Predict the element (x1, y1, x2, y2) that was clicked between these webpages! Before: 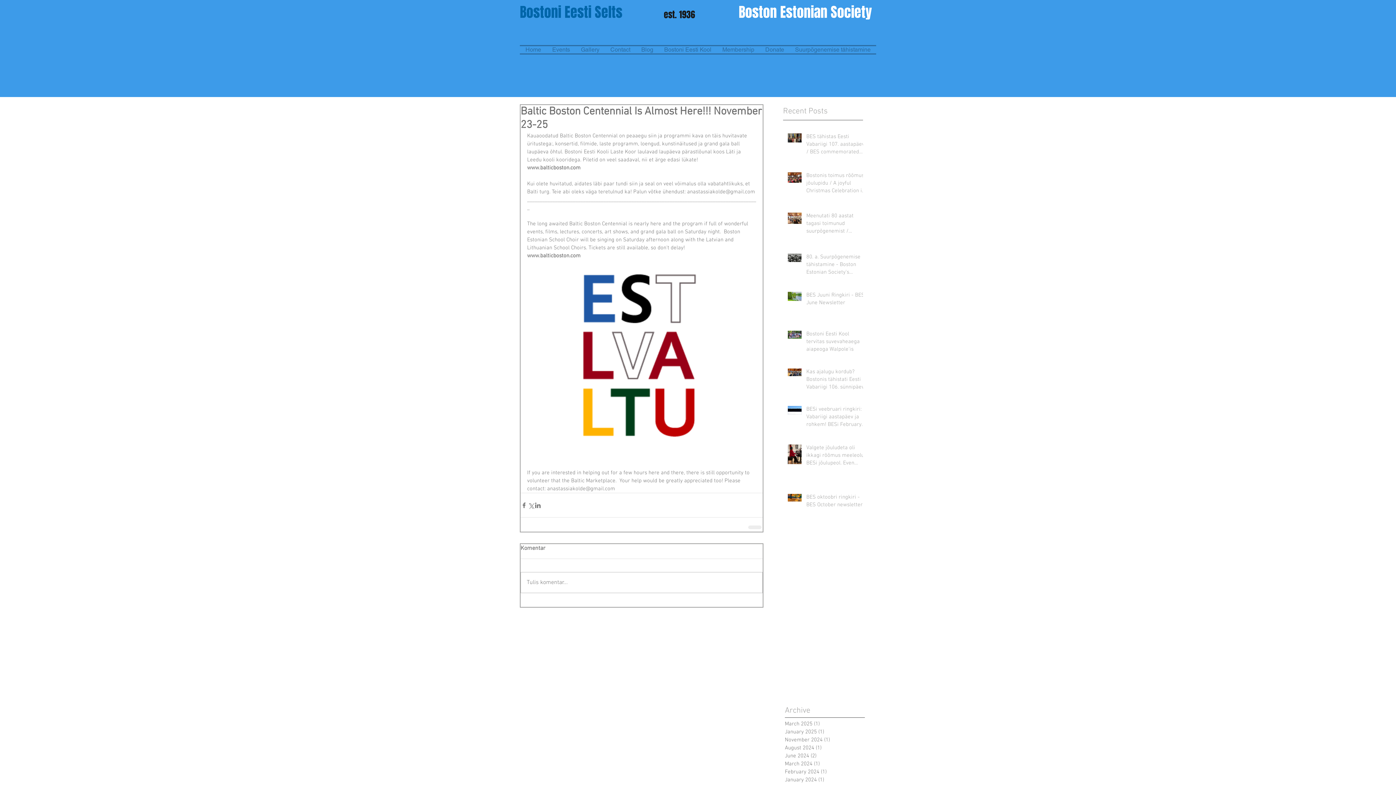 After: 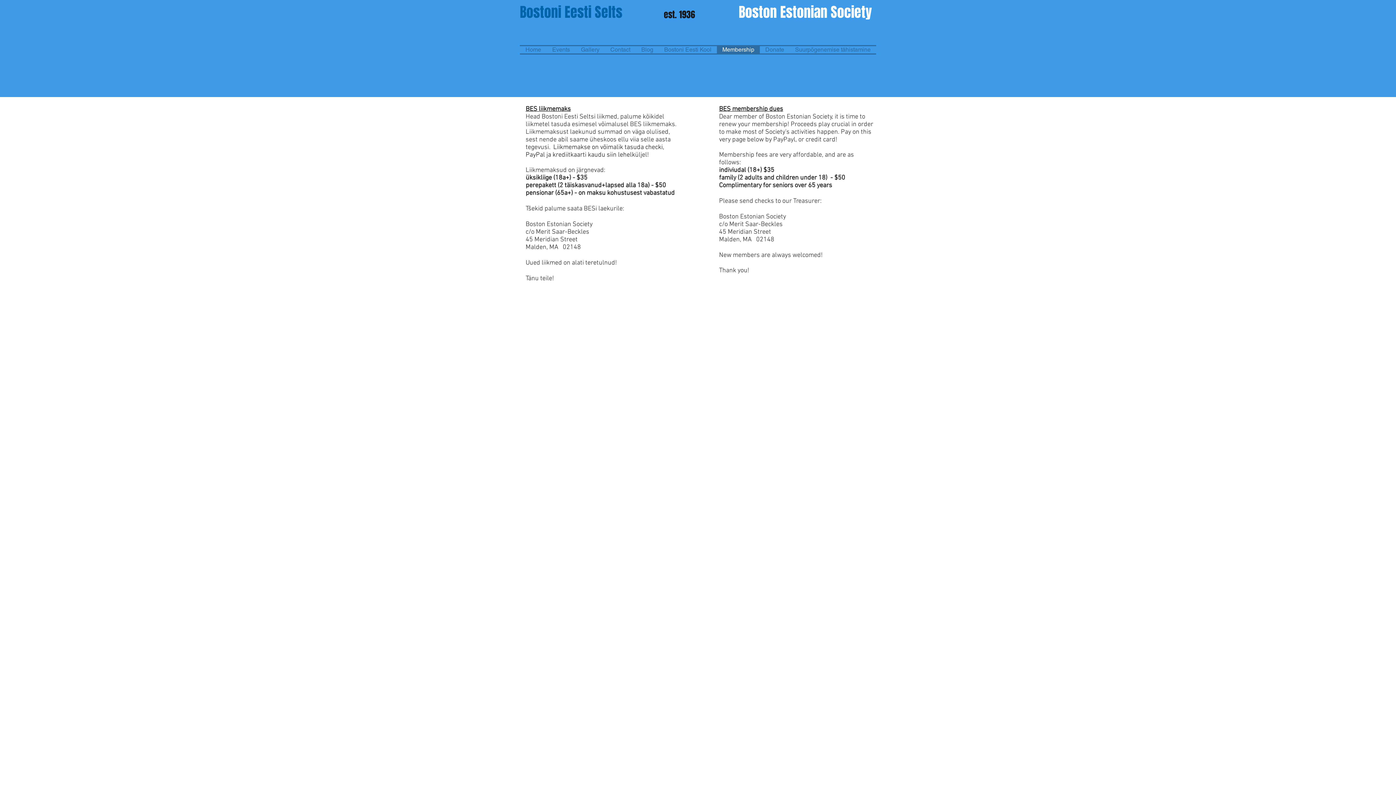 Action: bbox: (717, 46, 760, 53) label: Membership